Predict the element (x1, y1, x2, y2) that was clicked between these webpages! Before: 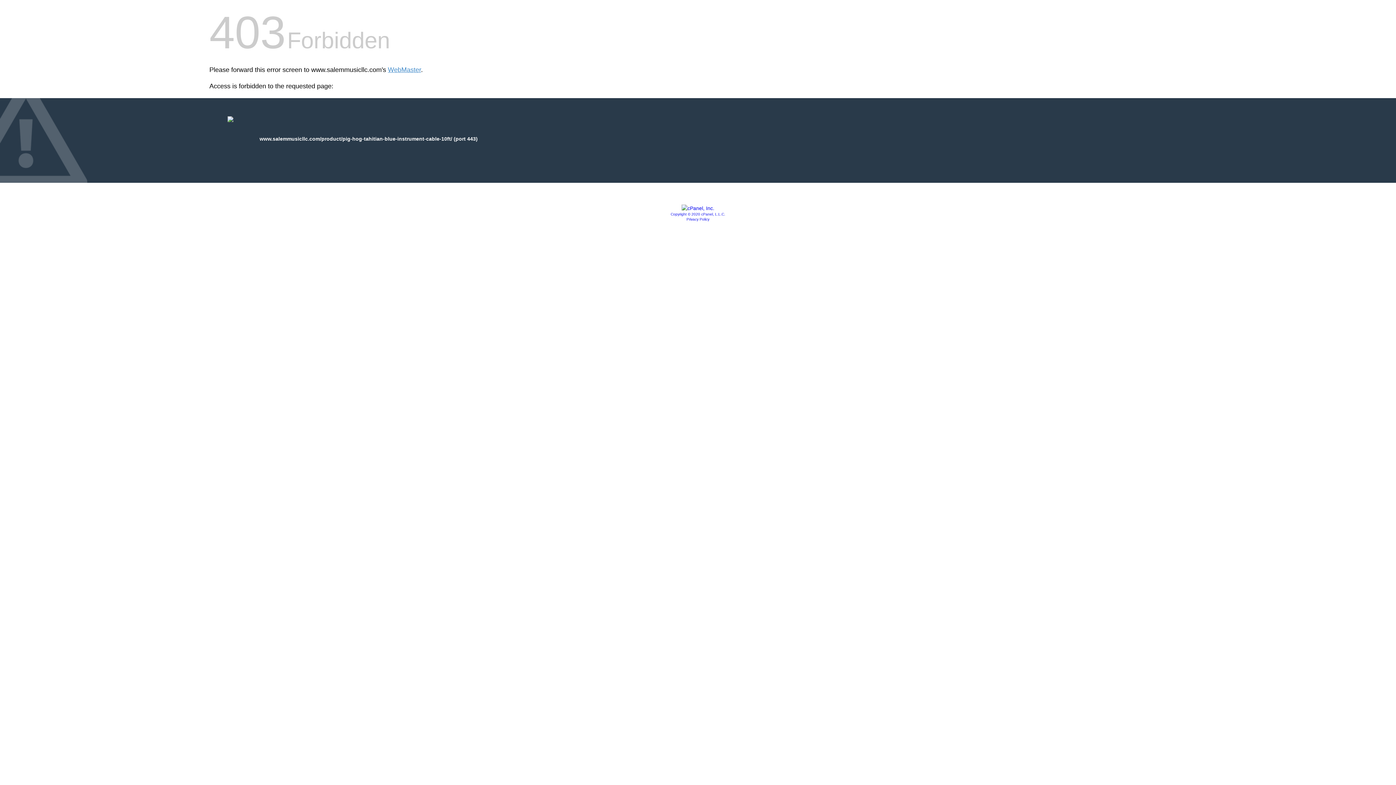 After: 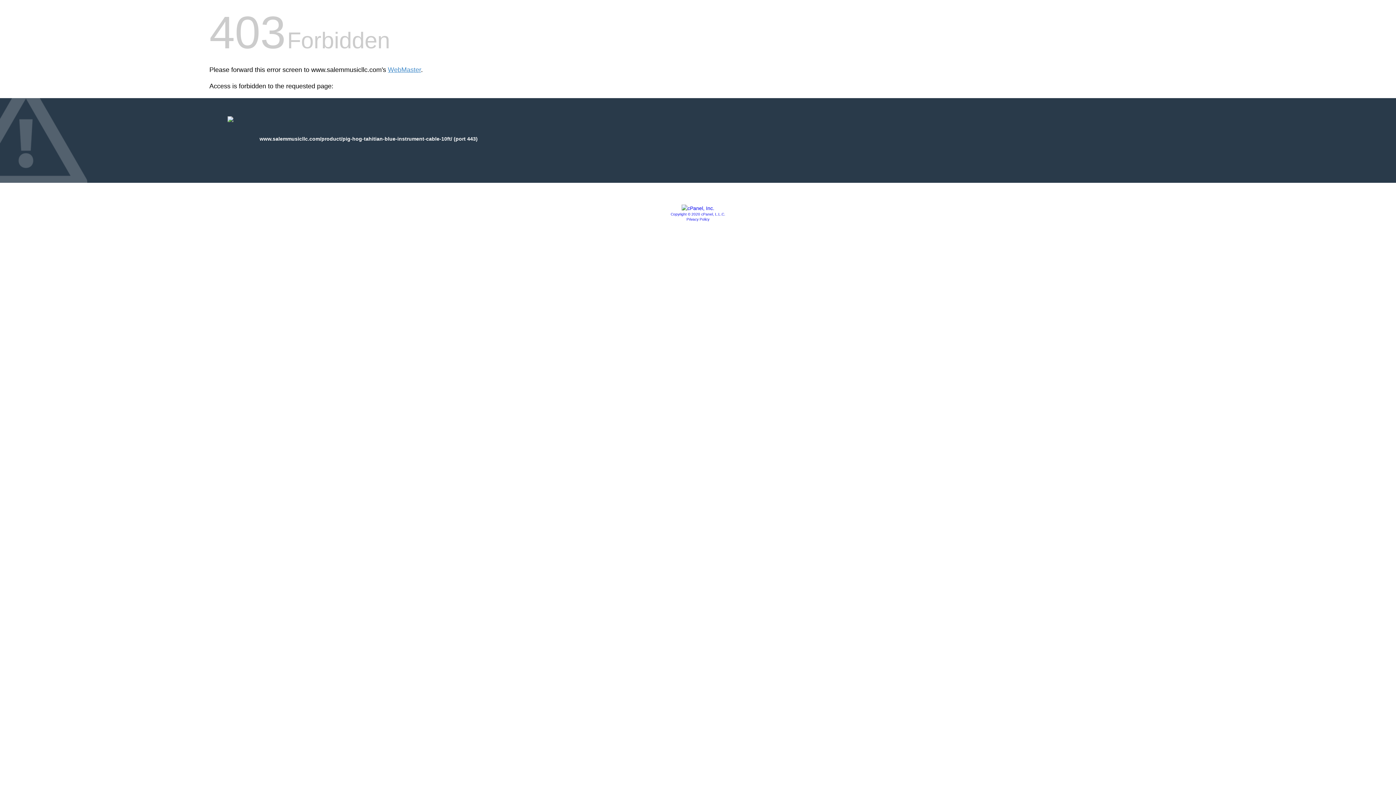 Action: bbox: (681, 205, 714, 211)